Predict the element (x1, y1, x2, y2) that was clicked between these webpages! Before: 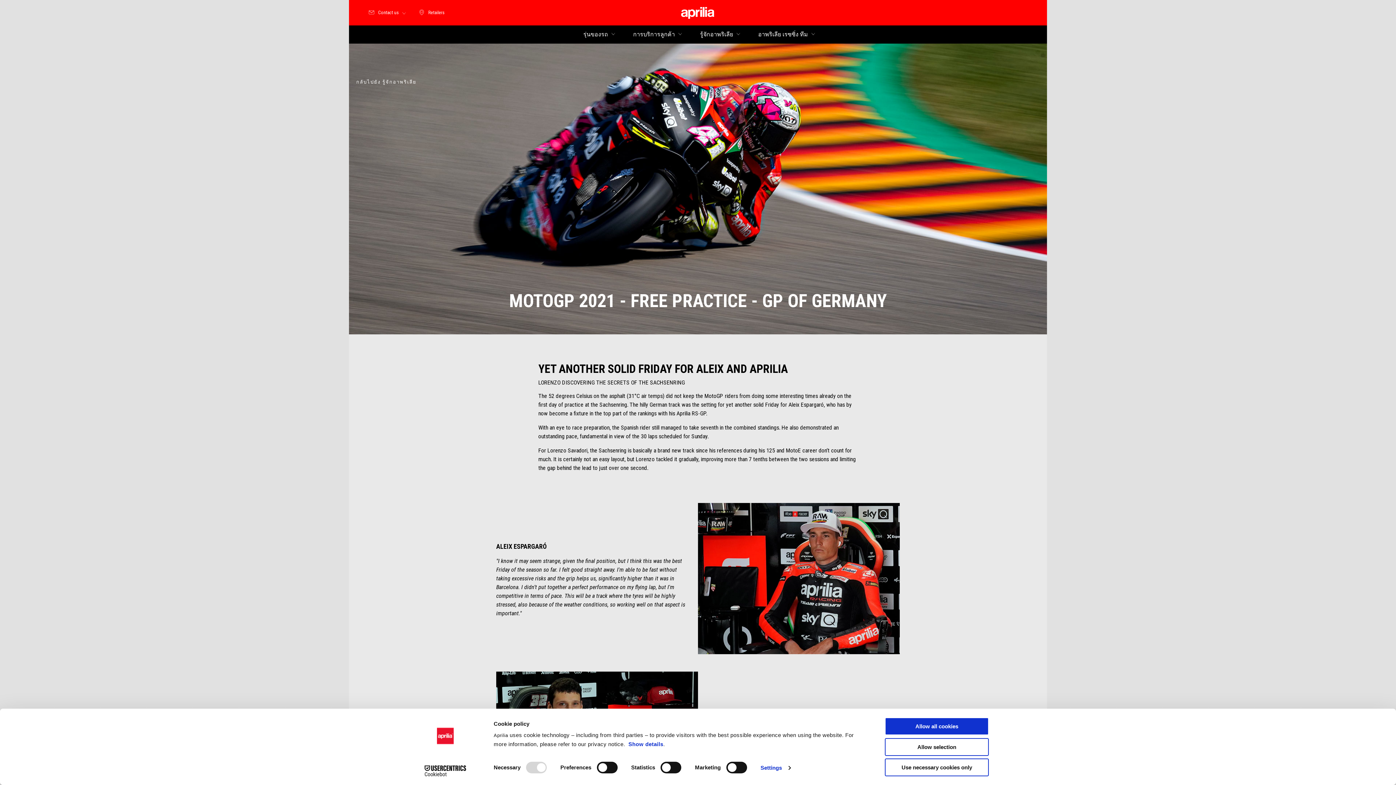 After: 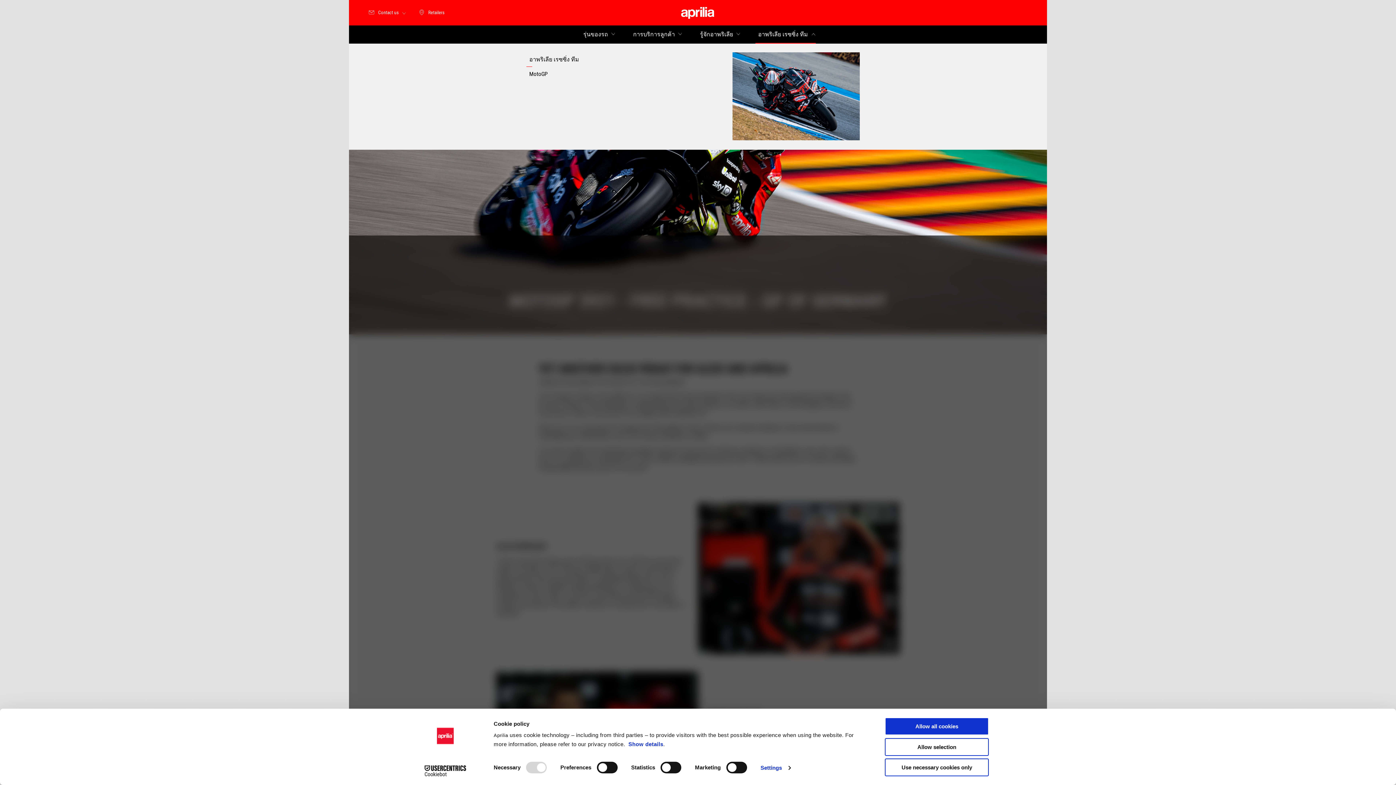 Action: bbox: (755, 28, 815, 40) label: อาพริเลีย เรซซิ่ง ทีม